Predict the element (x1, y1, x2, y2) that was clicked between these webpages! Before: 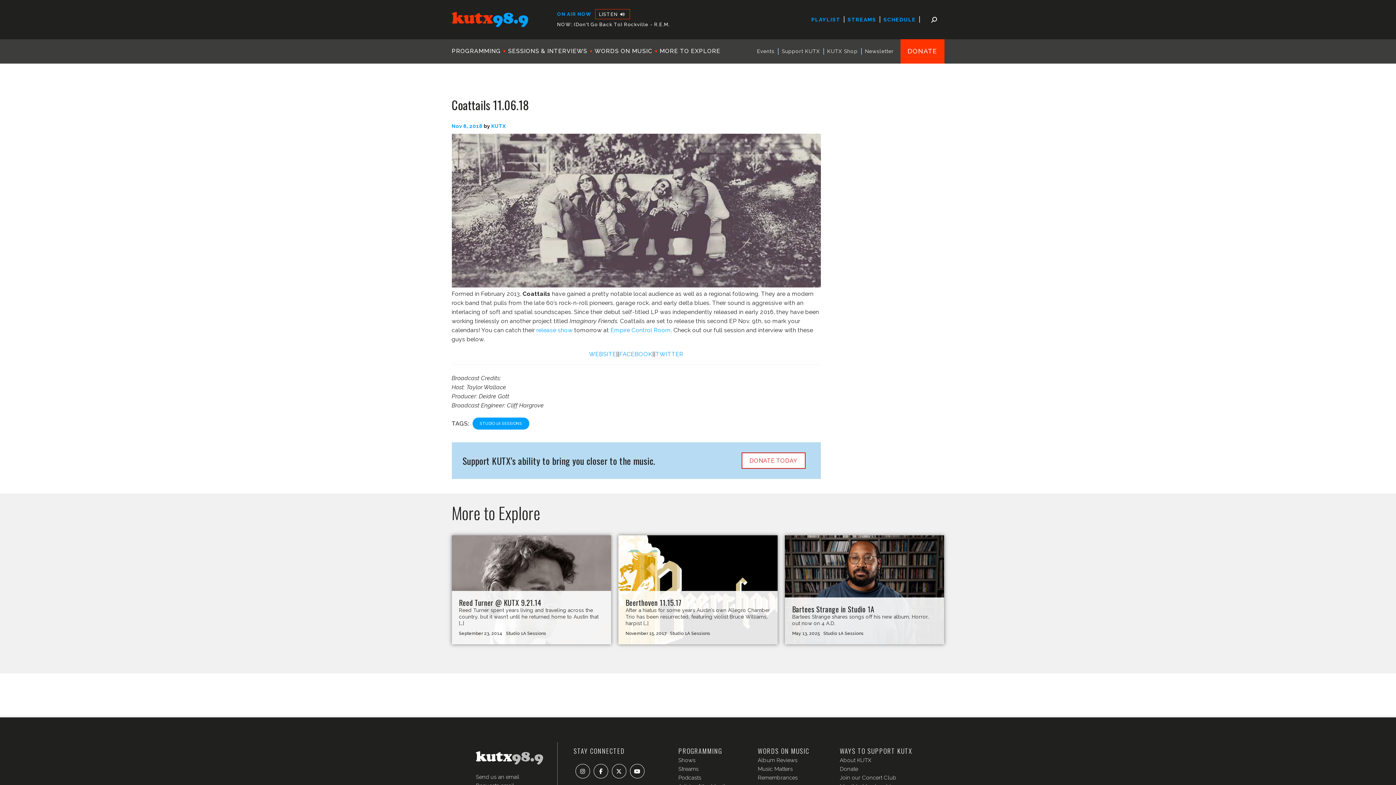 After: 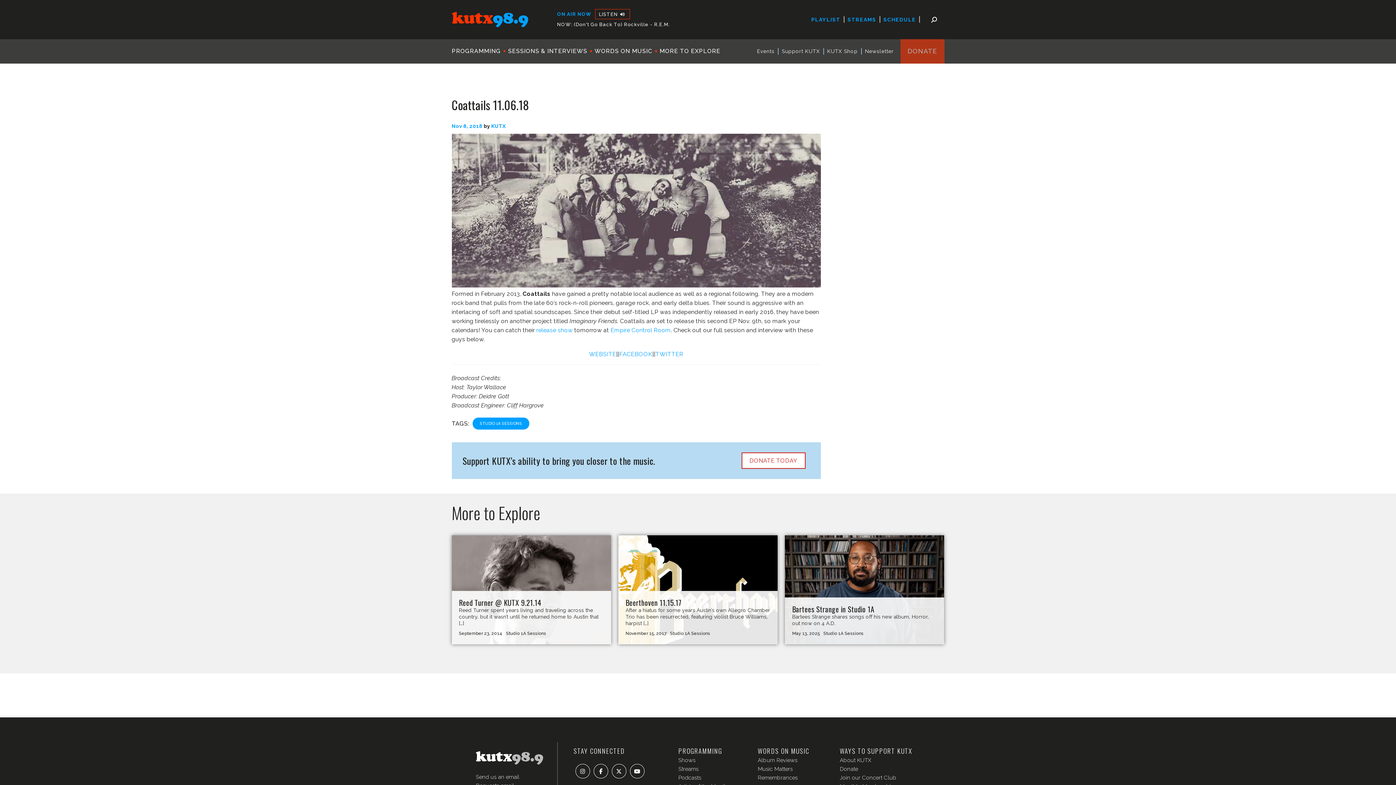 Action: bbox: (904, 40, 940, 61) label: DONATE